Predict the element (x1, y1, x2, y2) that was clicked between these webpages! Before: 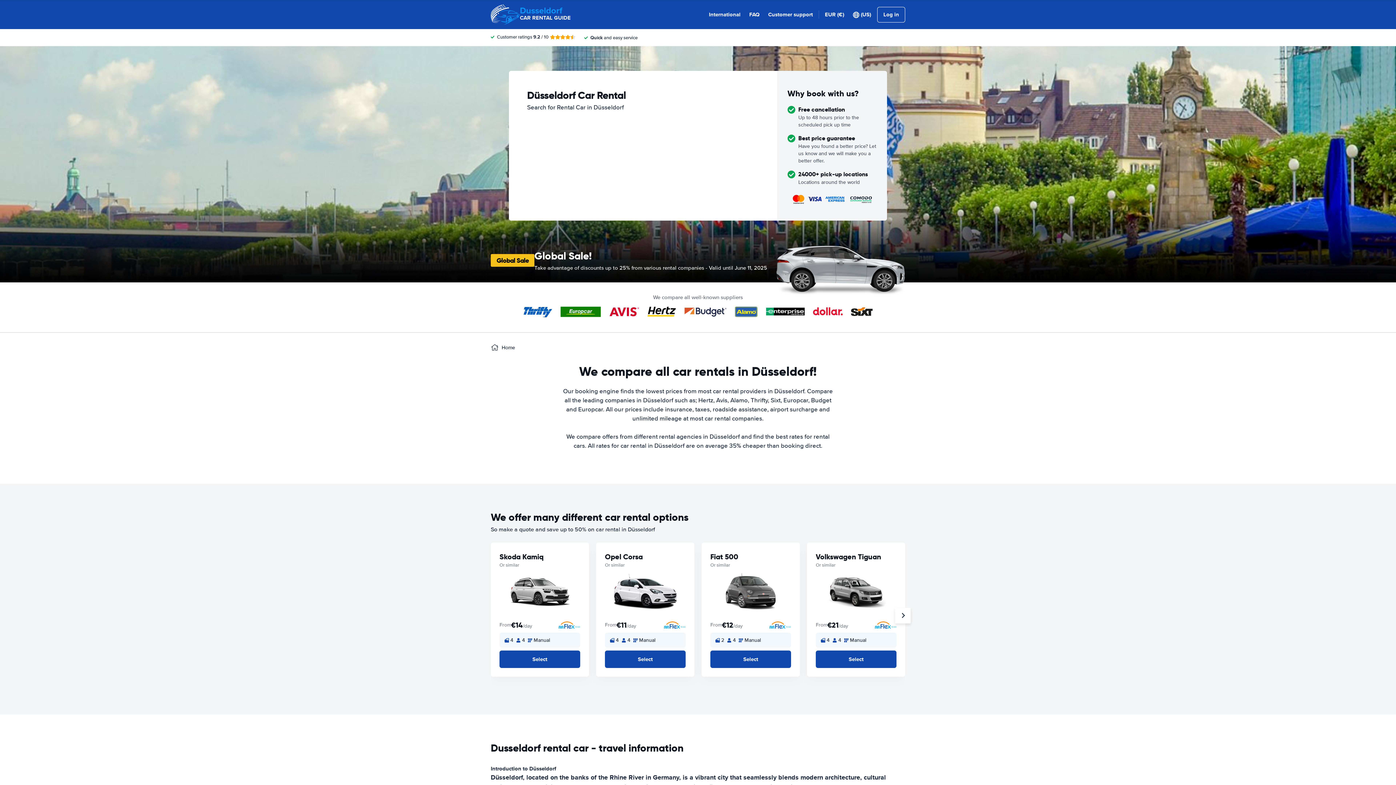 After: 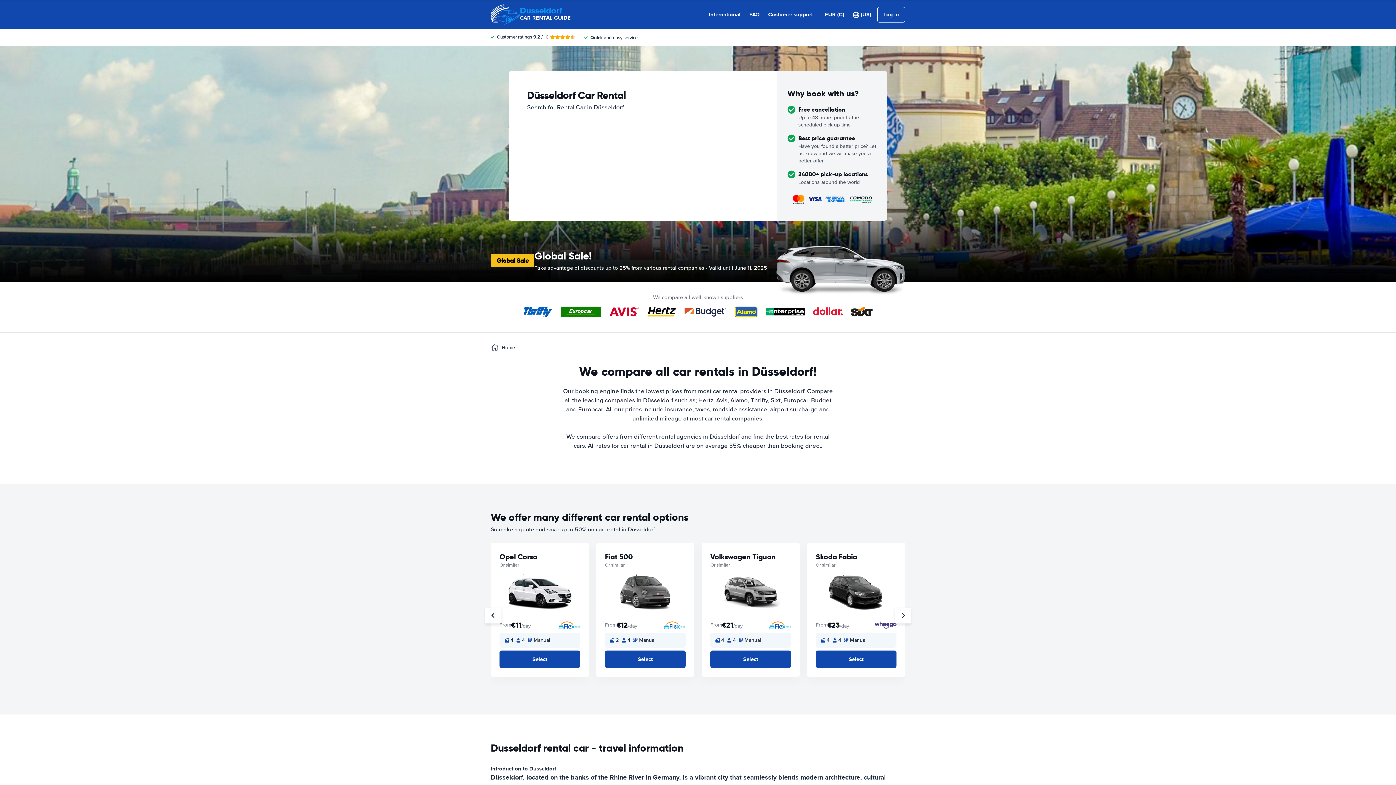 Action: bbox: (895, 608, 910, 623)